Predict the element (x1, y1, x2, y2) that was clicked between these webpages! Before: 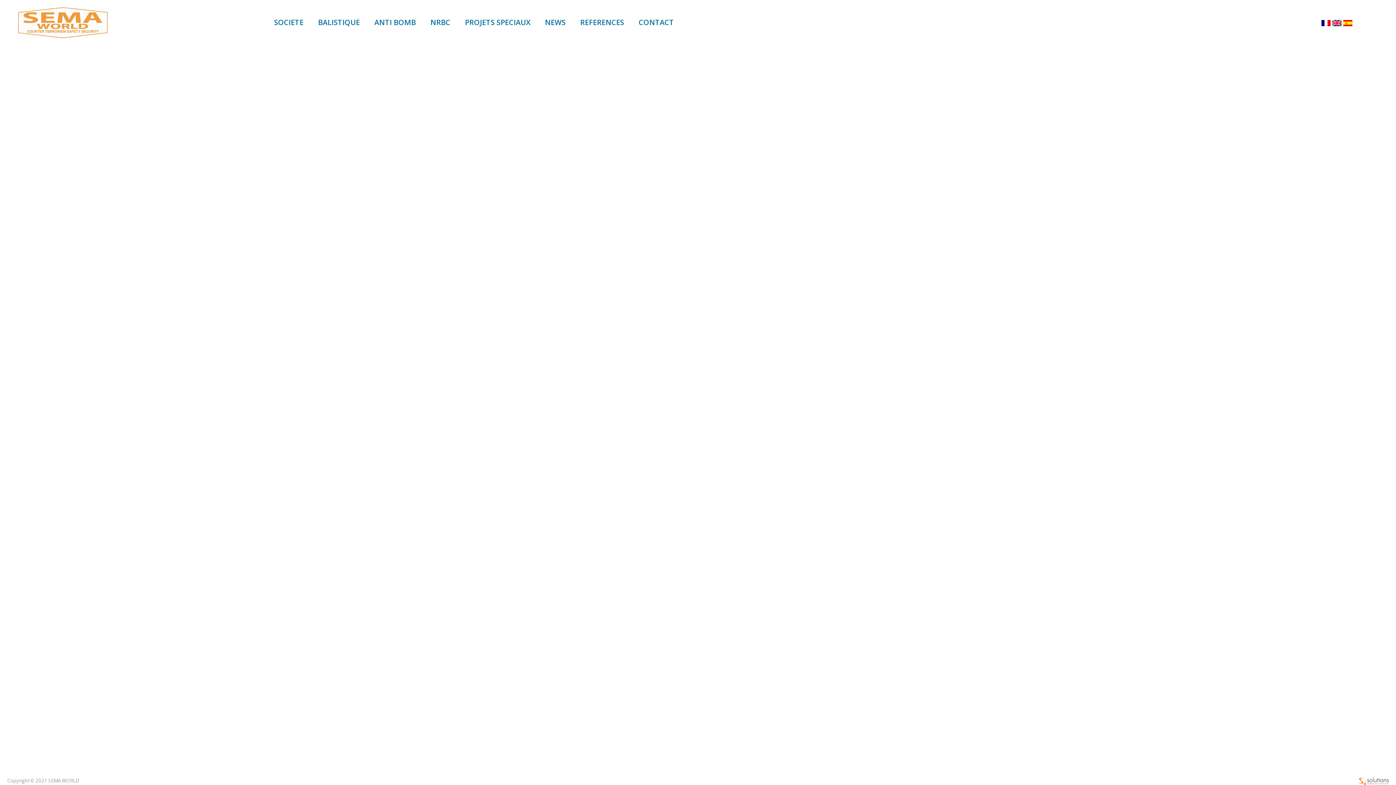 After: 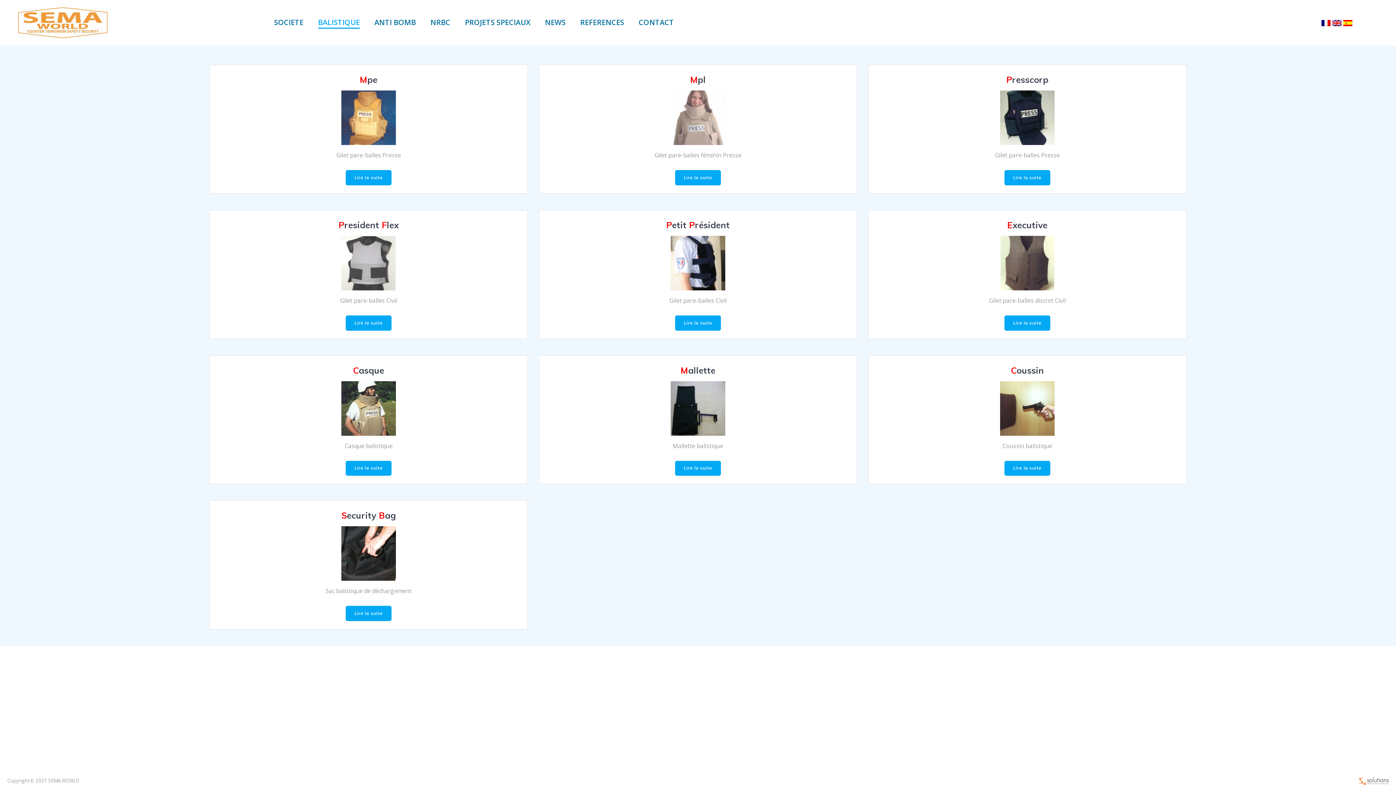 Action: label: BALISTIQUE bbox: (318, 17, 359, 28)